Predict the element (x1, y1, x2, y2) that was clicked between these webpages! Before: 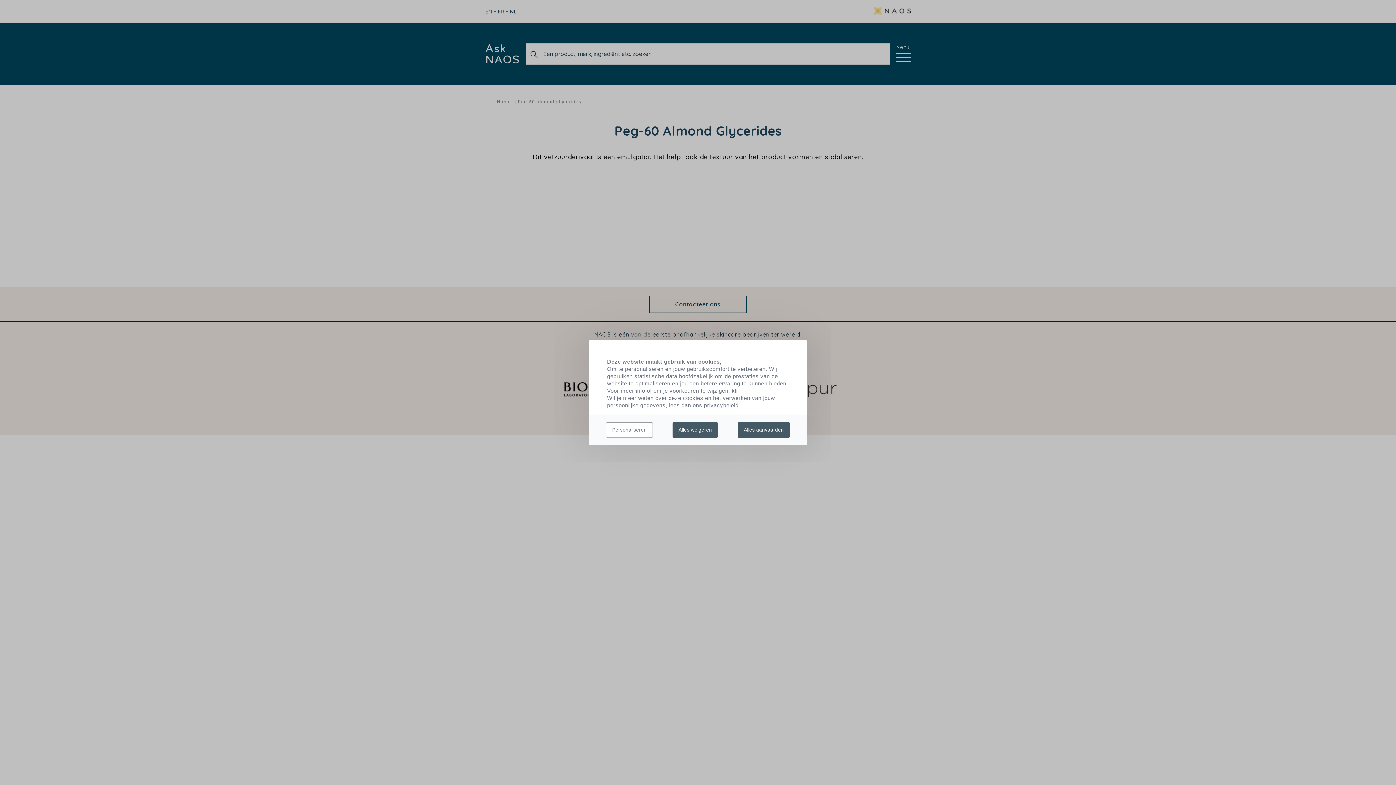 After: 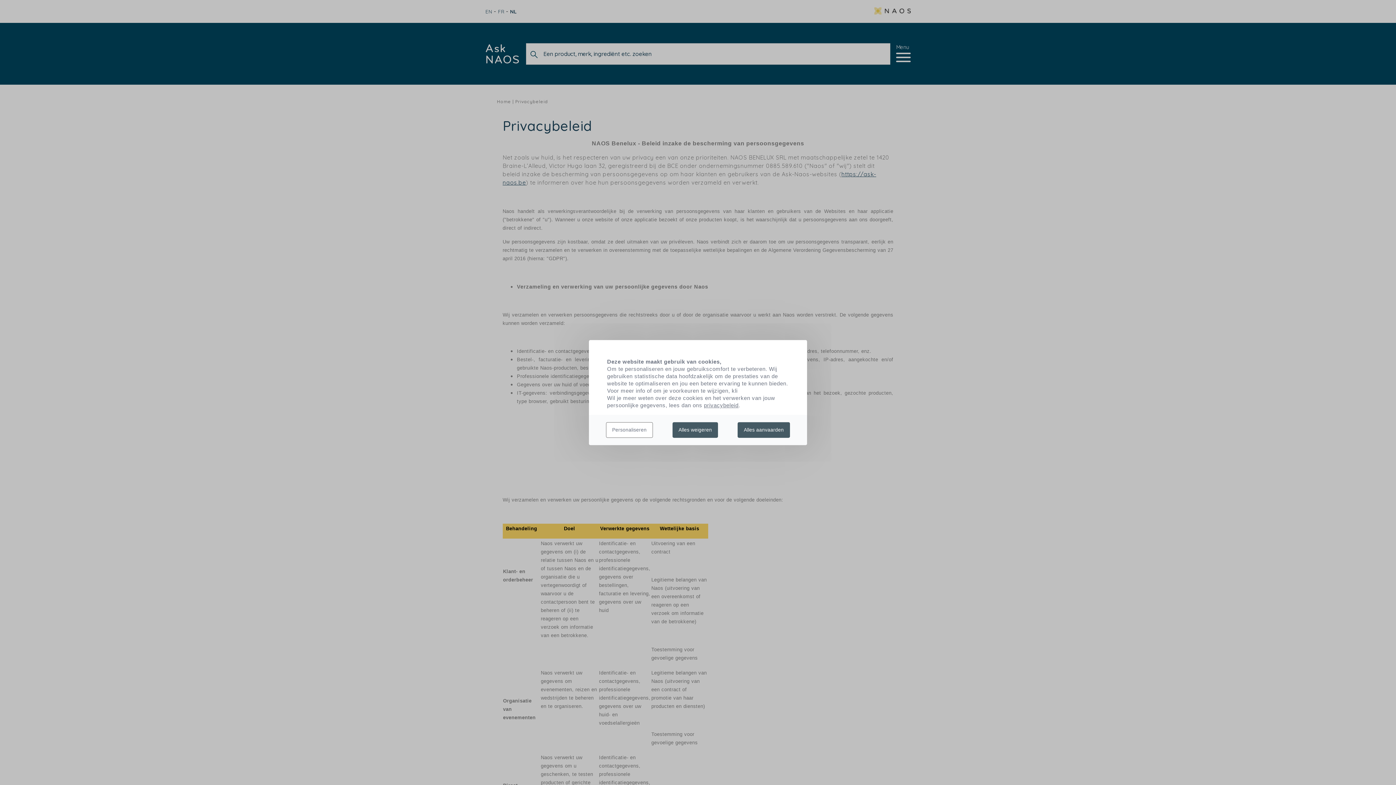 Action: label: privacybeleid bbox: (704, 402, 738, 408)